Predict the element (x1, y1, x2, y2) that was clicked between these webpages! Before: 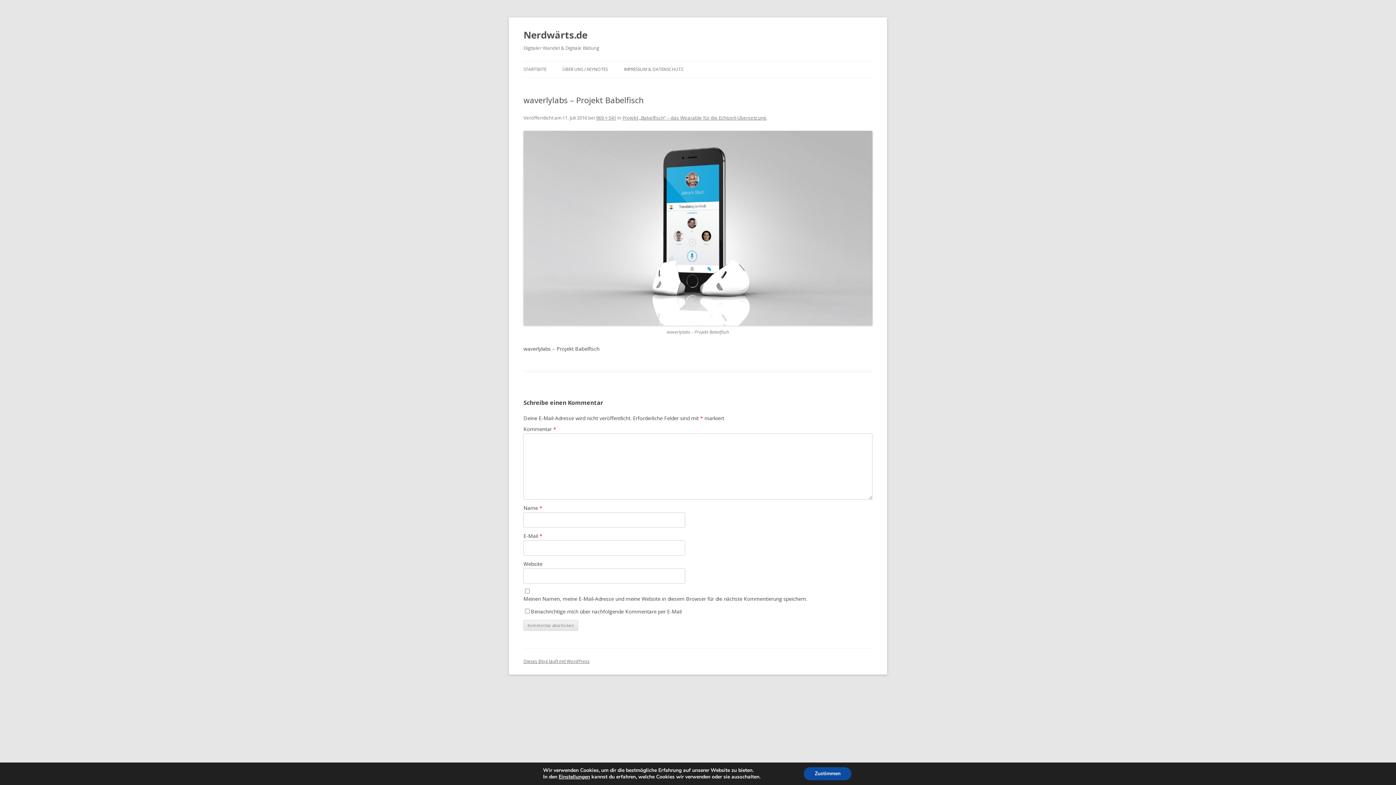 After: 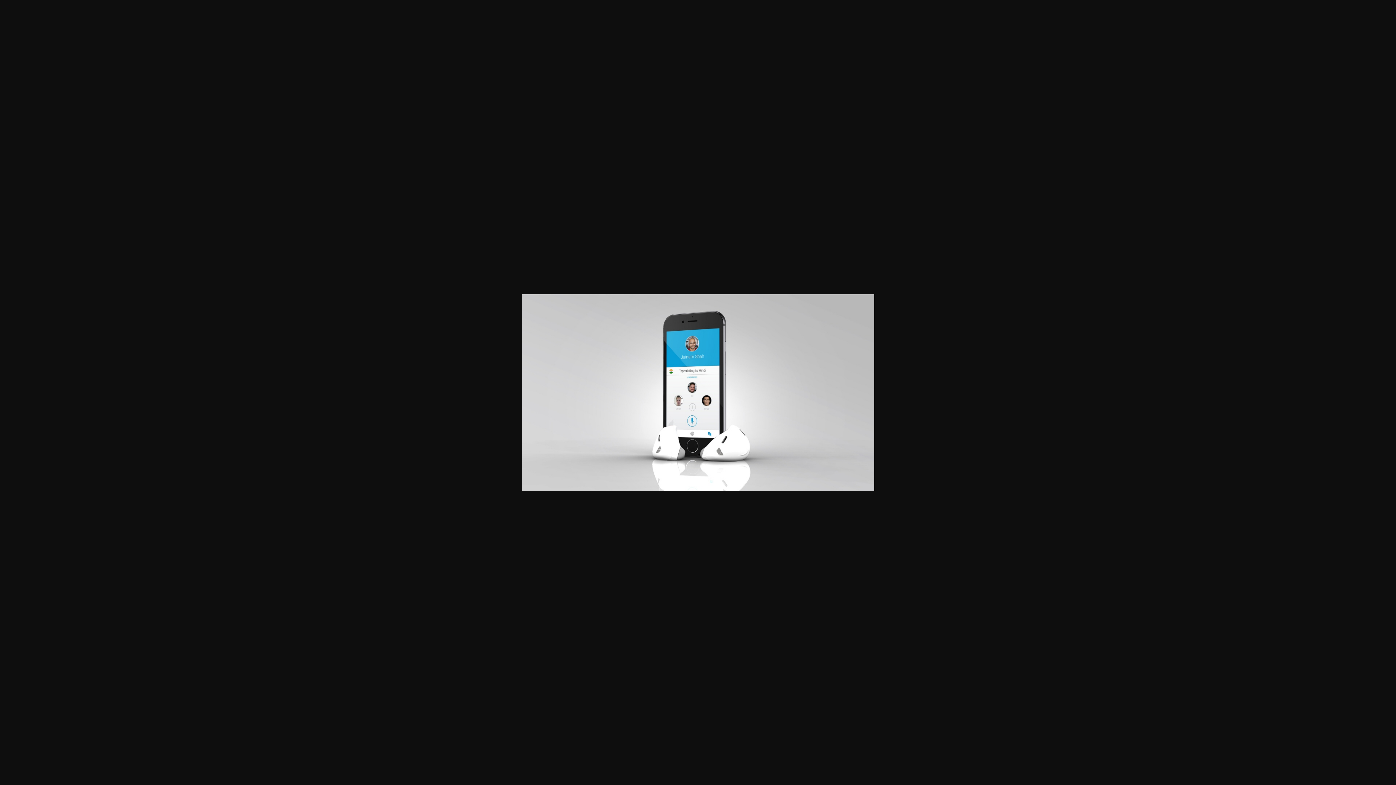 Action: bbox: (523, 130, 872, 325)